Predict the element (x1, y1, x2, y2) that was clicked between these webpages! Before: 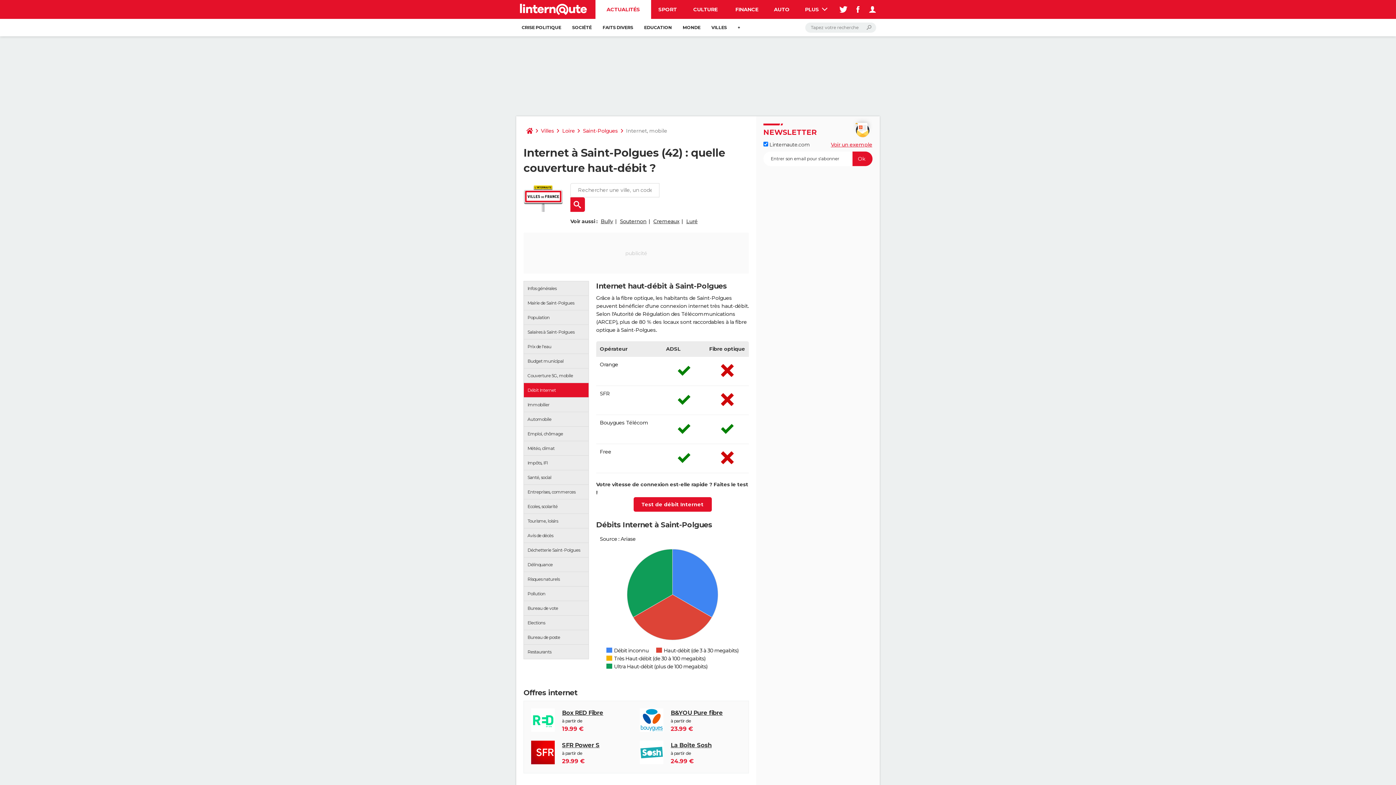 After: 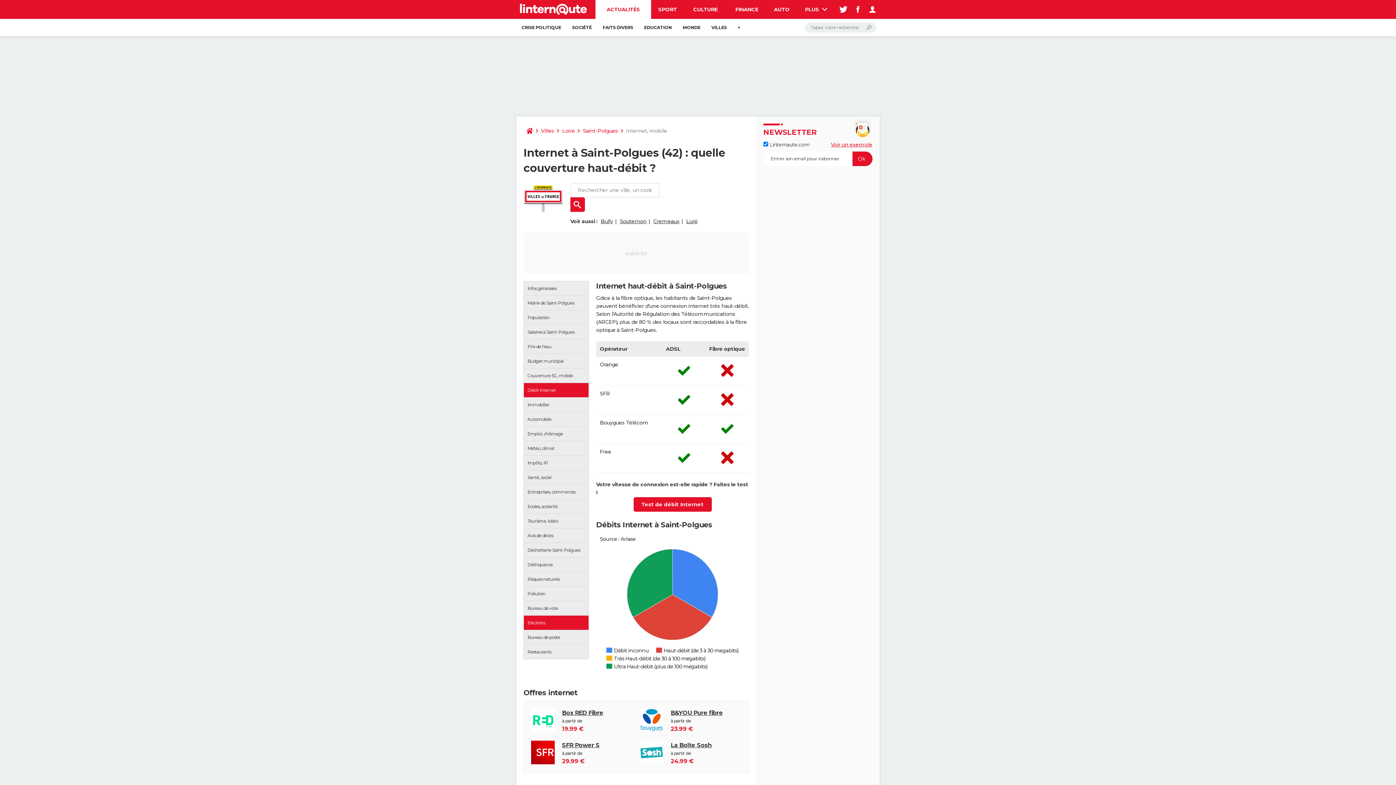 Action: label: Elections bbox: (524, 616, 588, 630)